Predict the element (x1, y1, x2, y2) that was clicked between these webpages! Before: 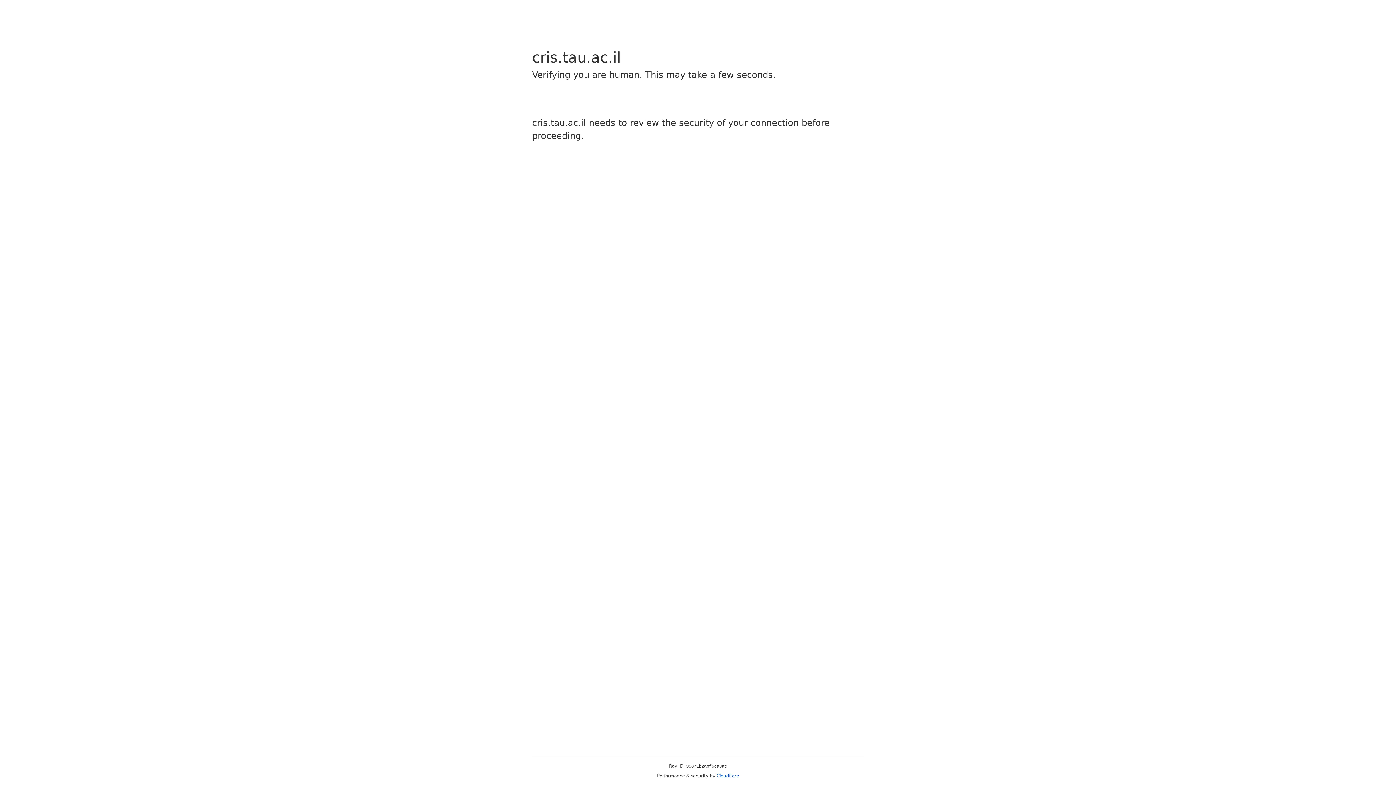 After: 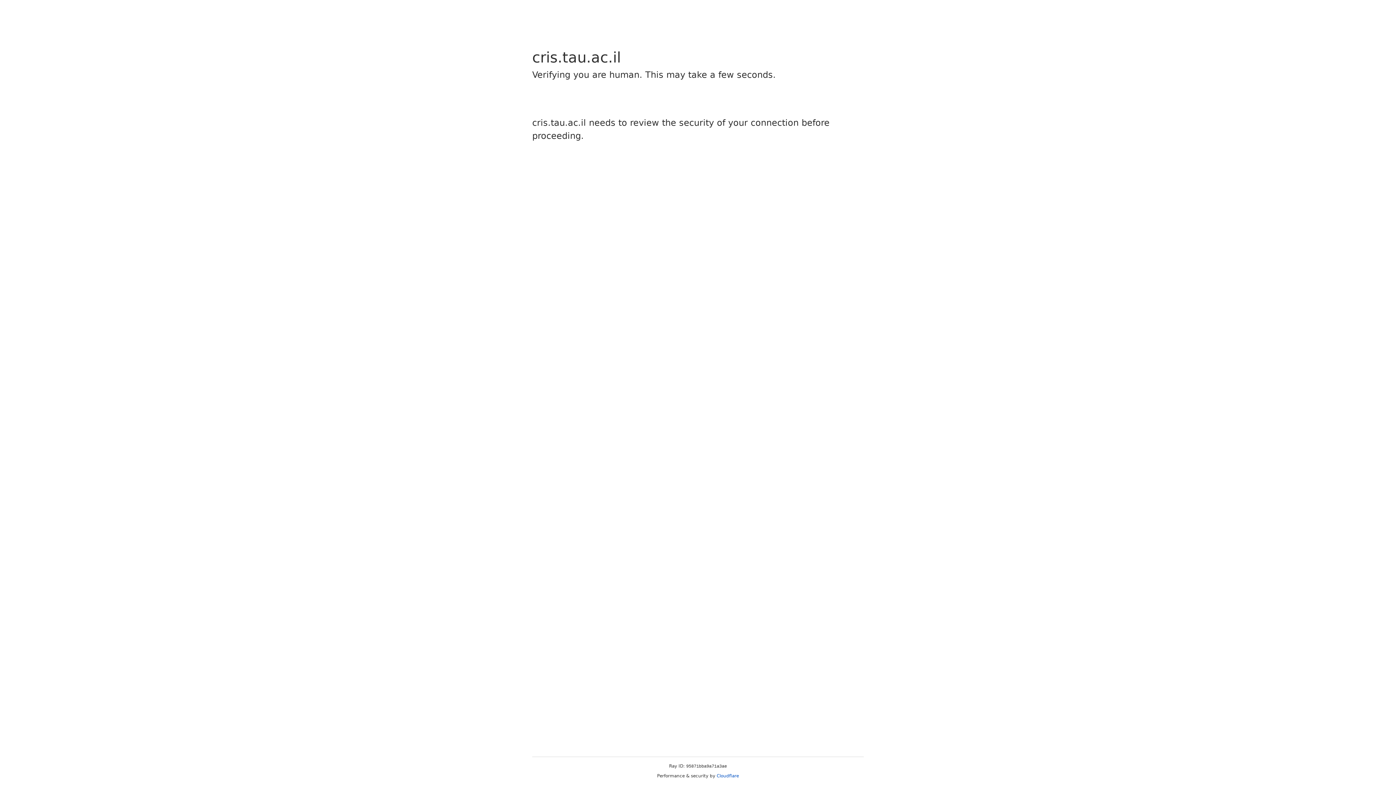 Action: bbox: (716, 773, 739, 778) label: Cloudflare